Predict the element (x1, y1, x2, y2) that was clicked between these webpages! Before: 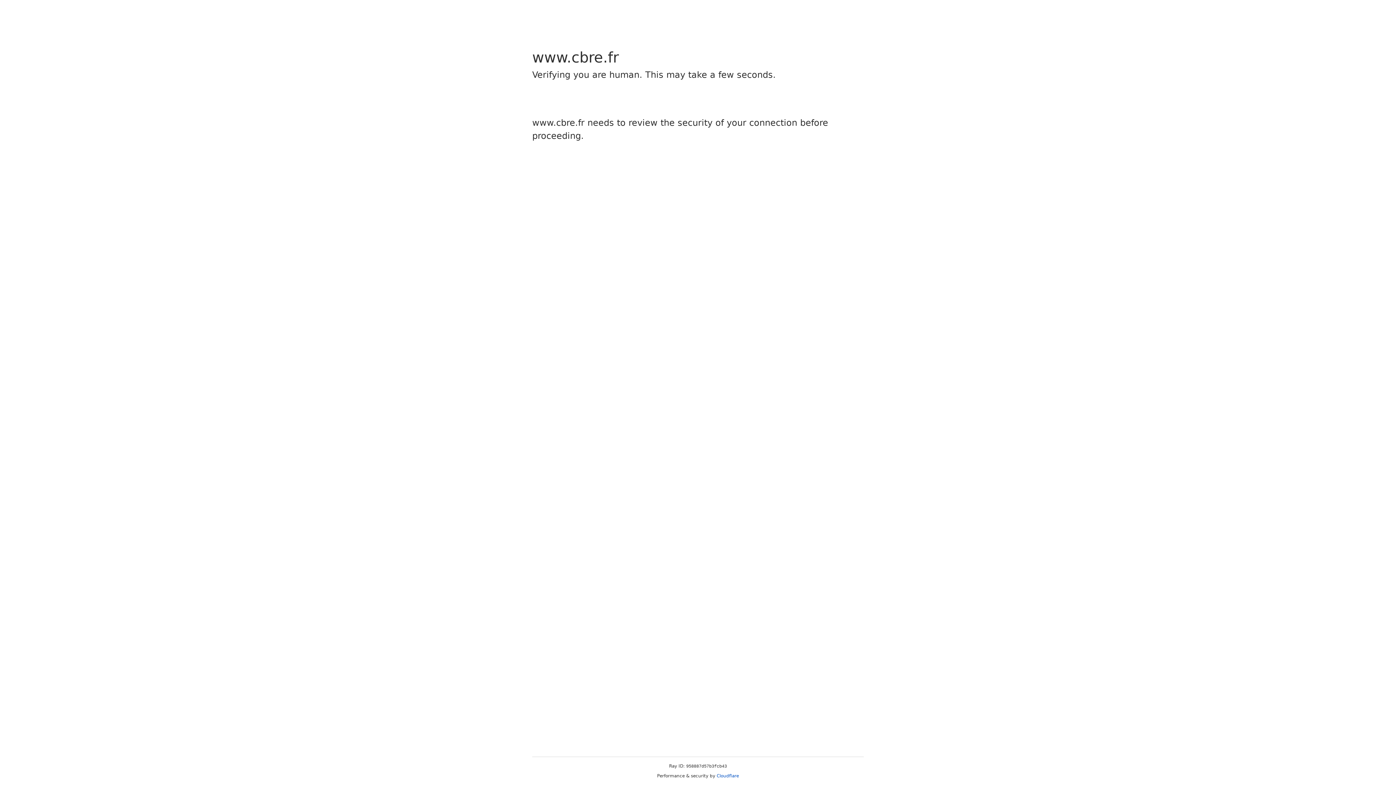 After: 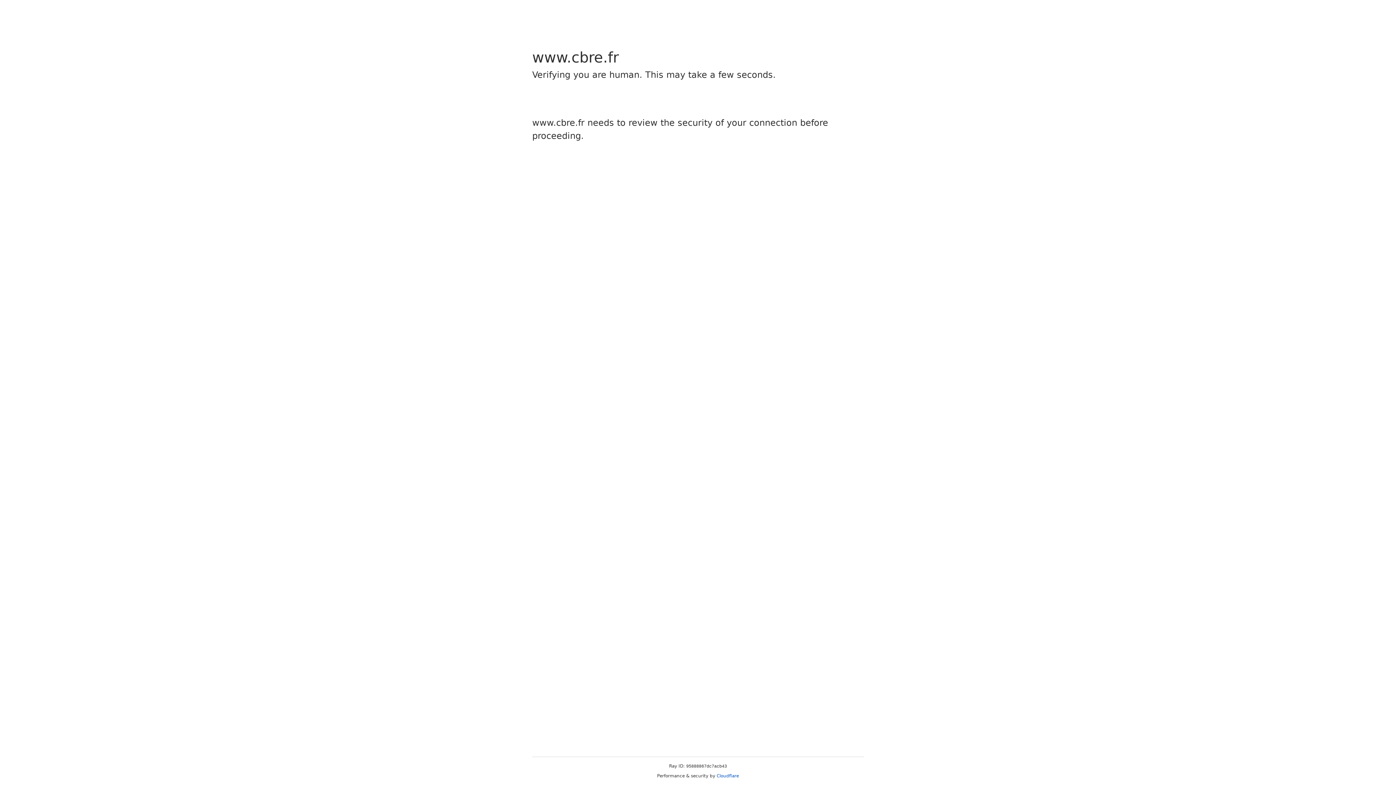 Action: bbox: (716, 773, 739, 778) label: Cloudflare